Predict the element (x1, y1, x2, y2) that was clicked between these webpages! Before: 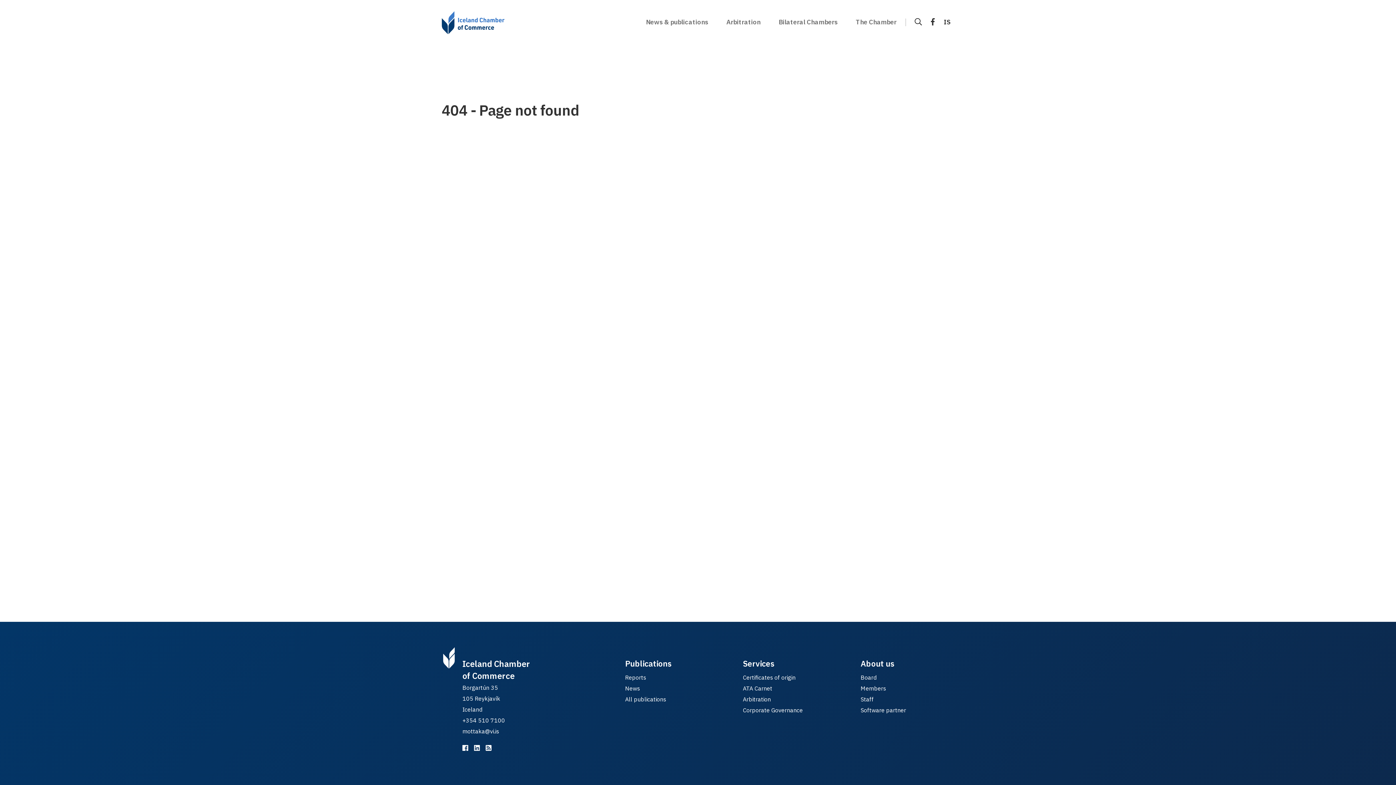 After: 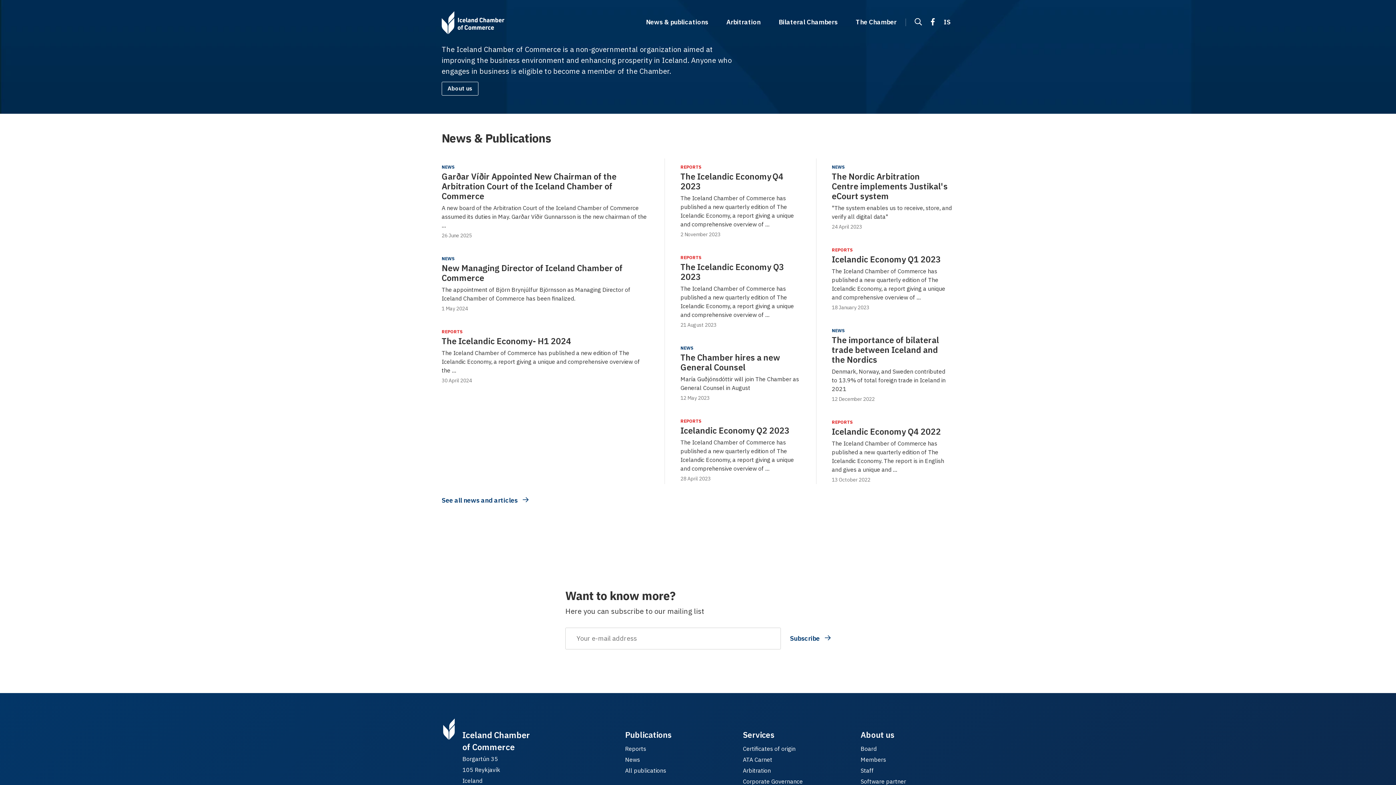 Action: bbox: (441, 11, 504, 32)